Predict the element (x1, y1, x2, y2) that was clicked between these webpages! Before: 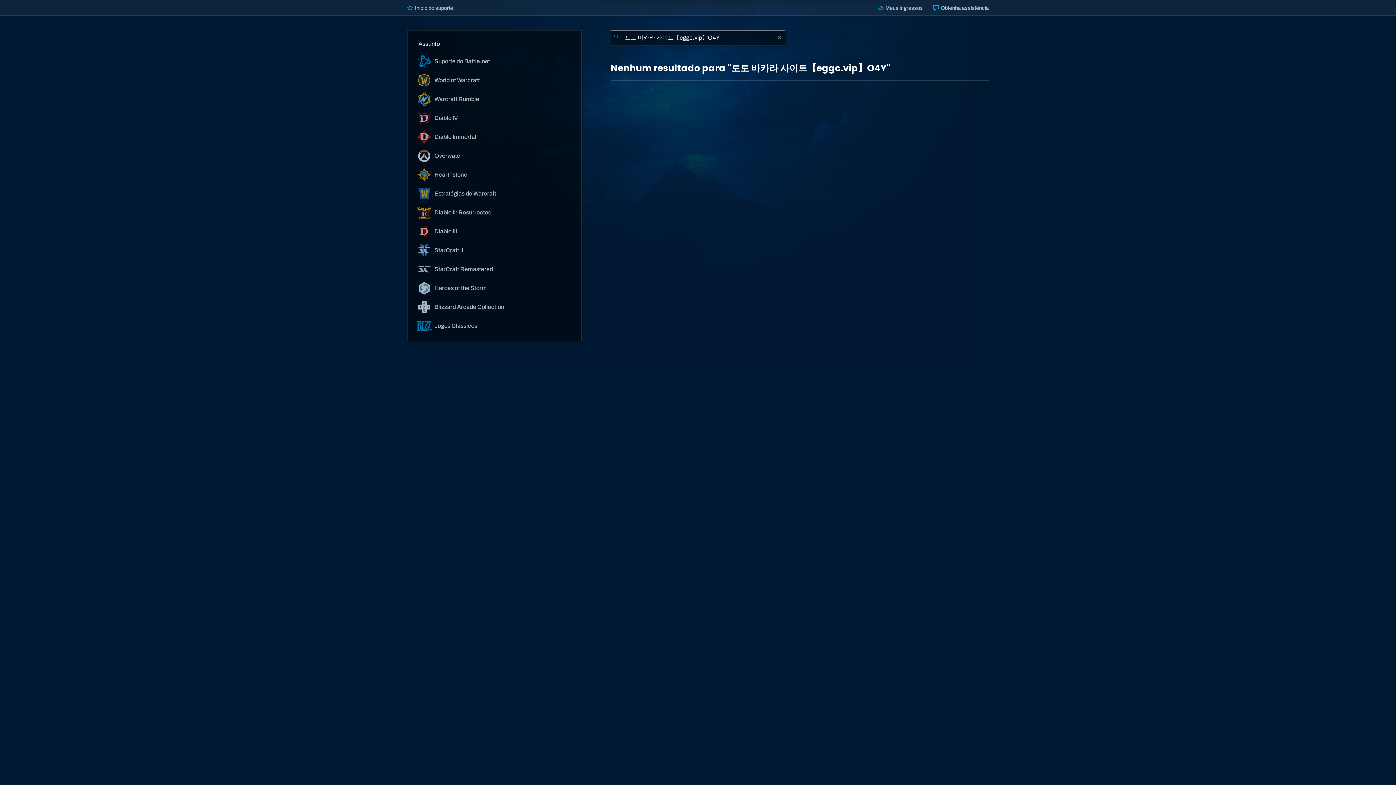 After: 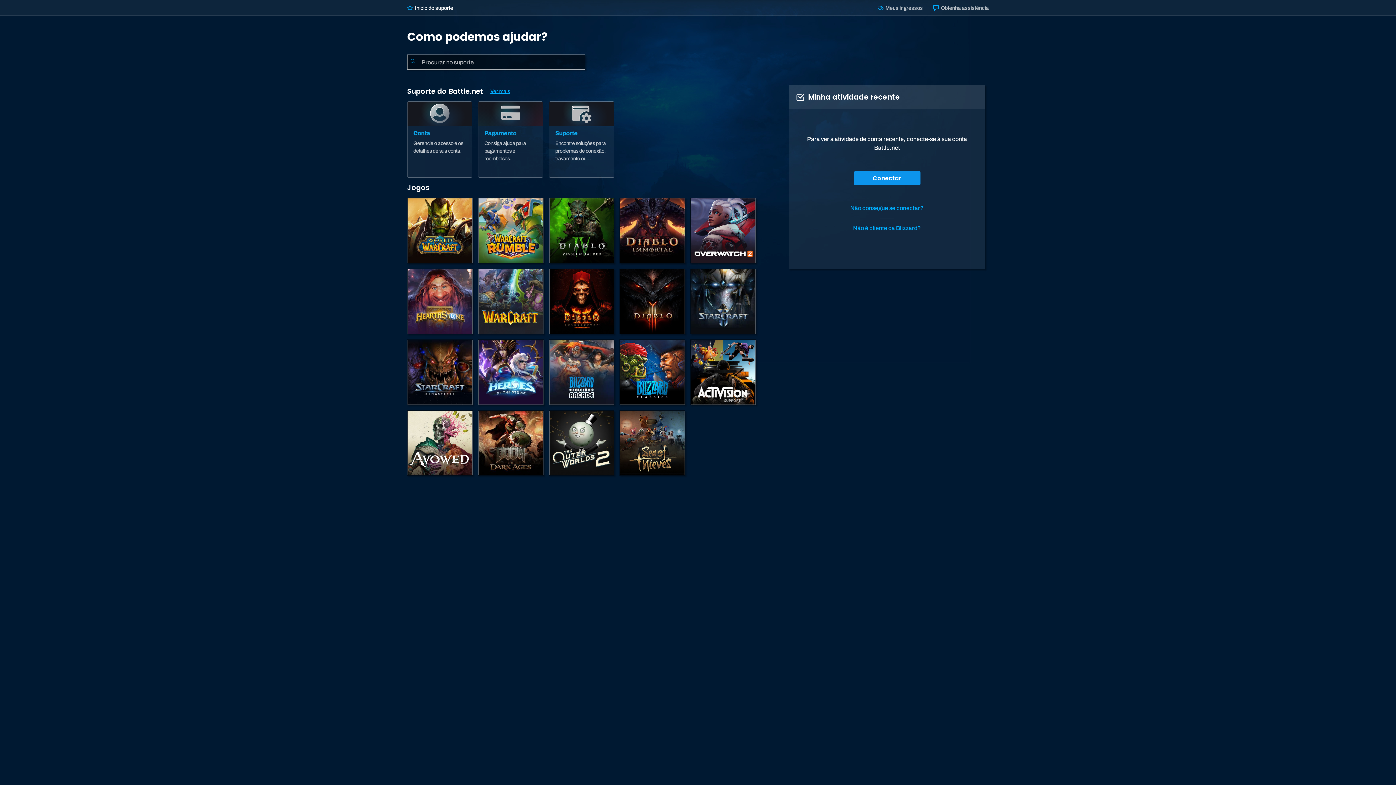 Action: bbox: (407, 4, 453, 10) label:  Início do suporte